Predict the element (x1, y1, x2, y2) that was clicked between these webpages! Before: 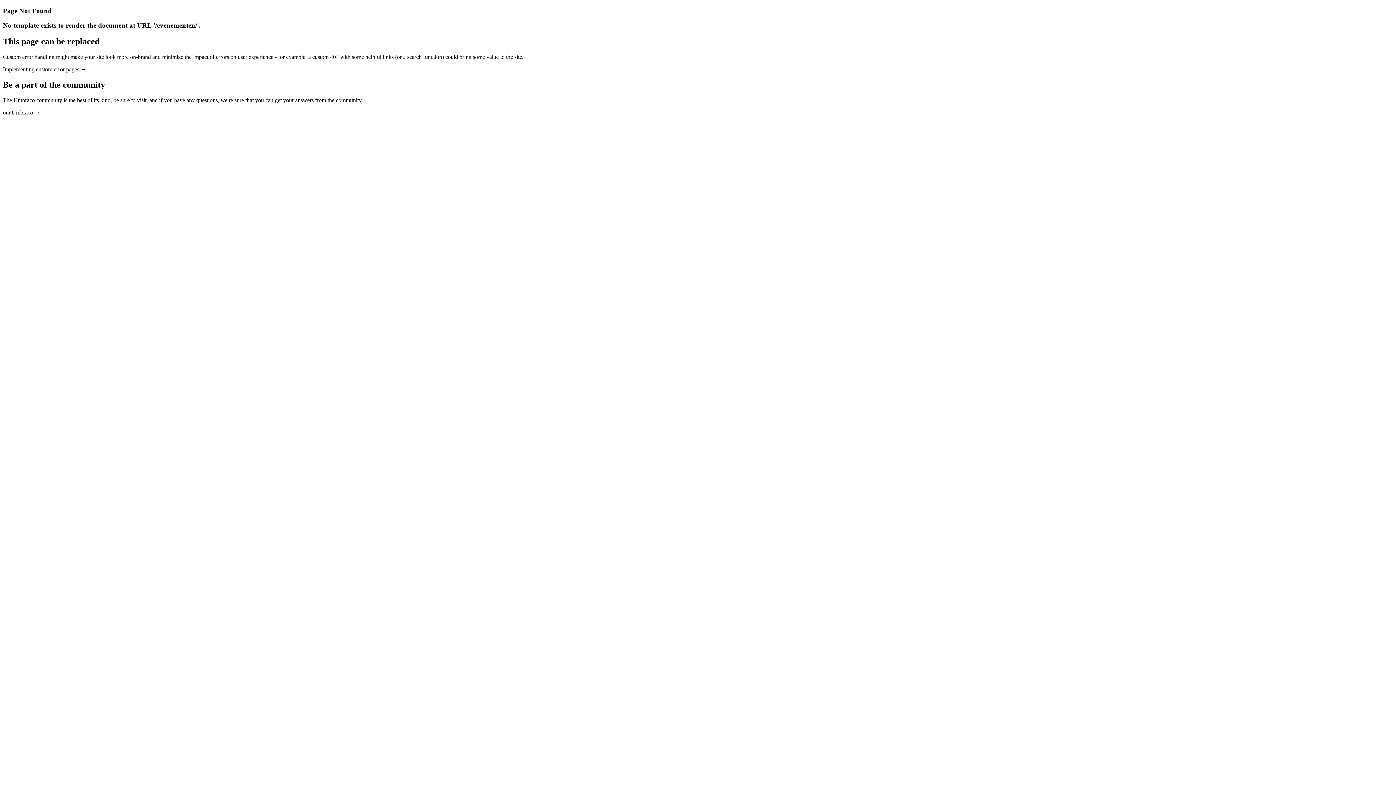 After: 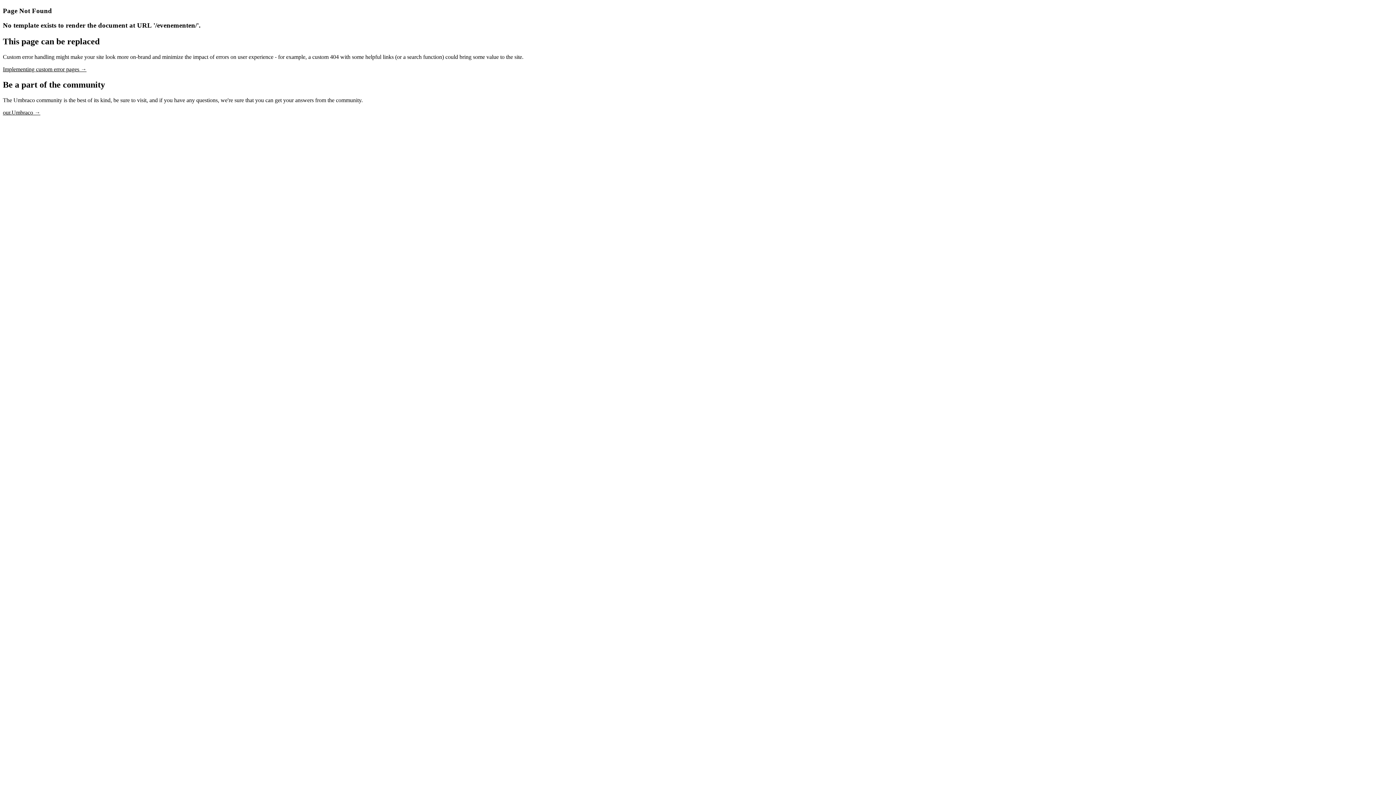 Action: label: our.Umbraco → bbox: (2, 109, 40, 115)